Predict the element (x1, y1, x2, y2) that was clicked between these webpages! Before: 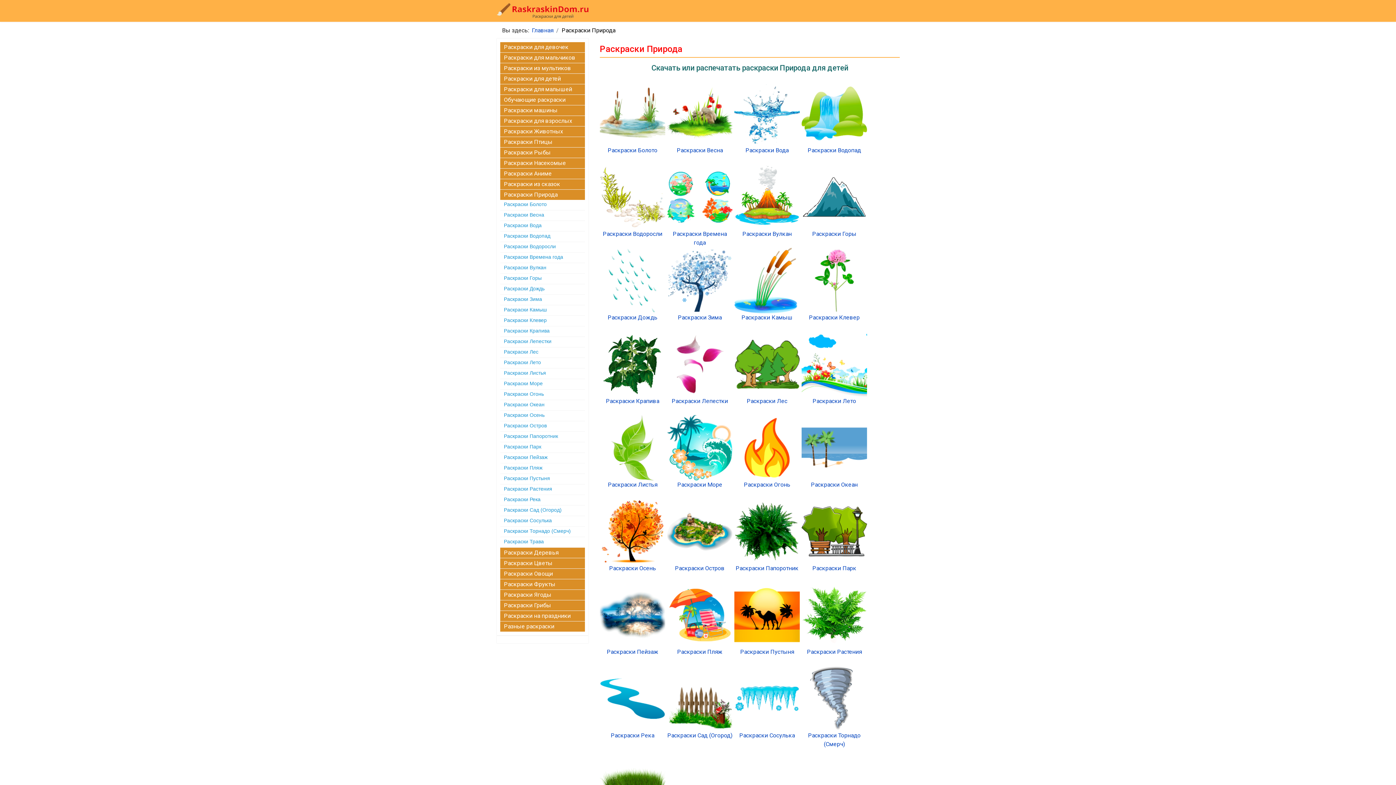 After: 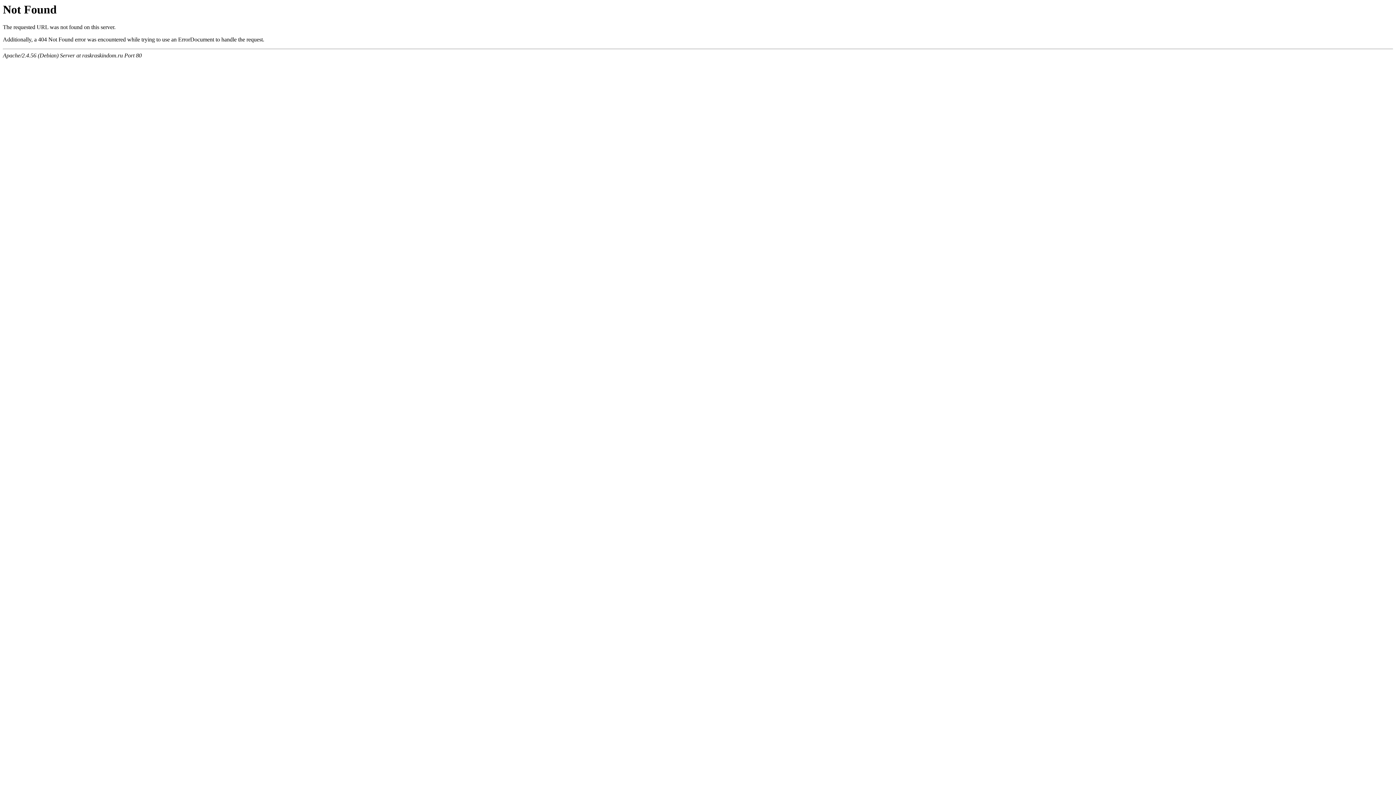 Action: label: Раскраски Сосулька bbox: (734, 666, 800, 739)